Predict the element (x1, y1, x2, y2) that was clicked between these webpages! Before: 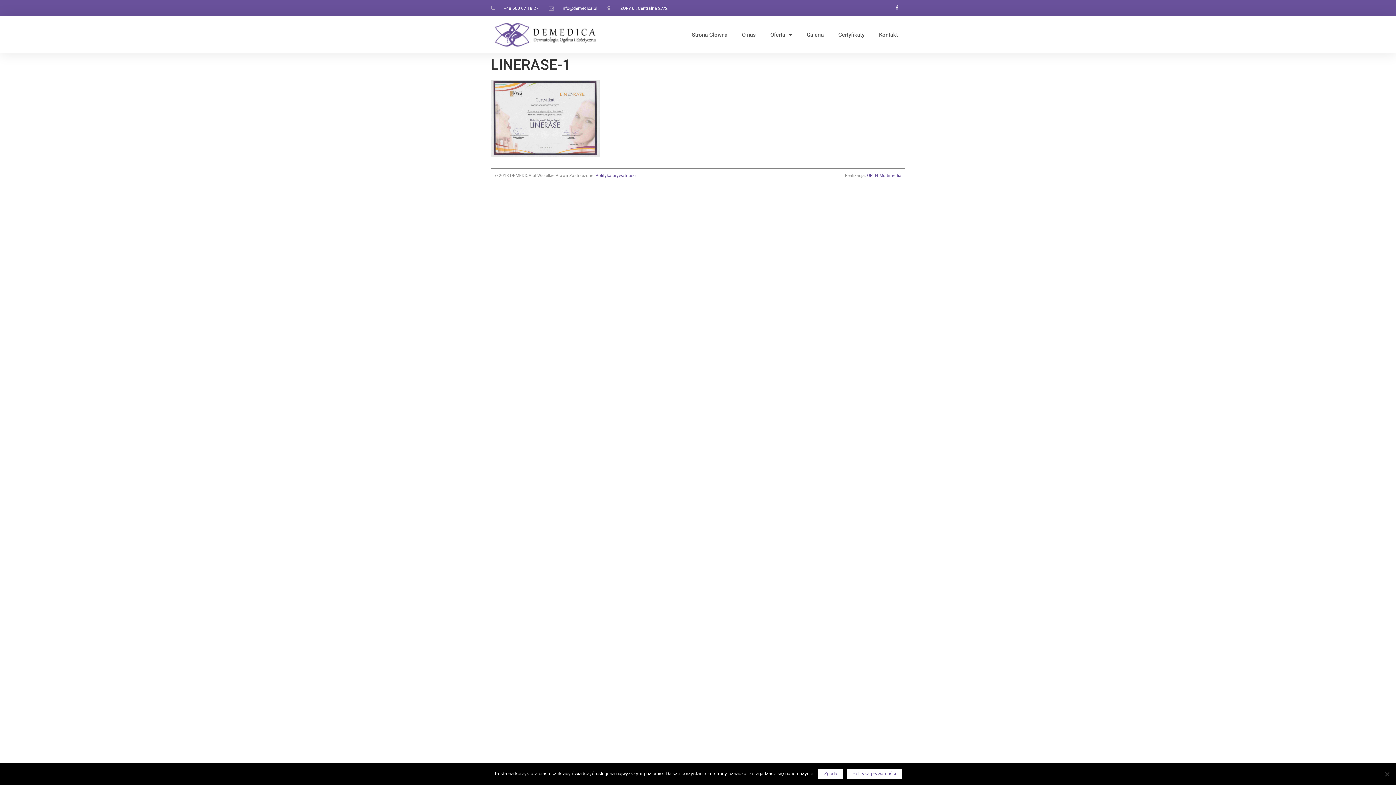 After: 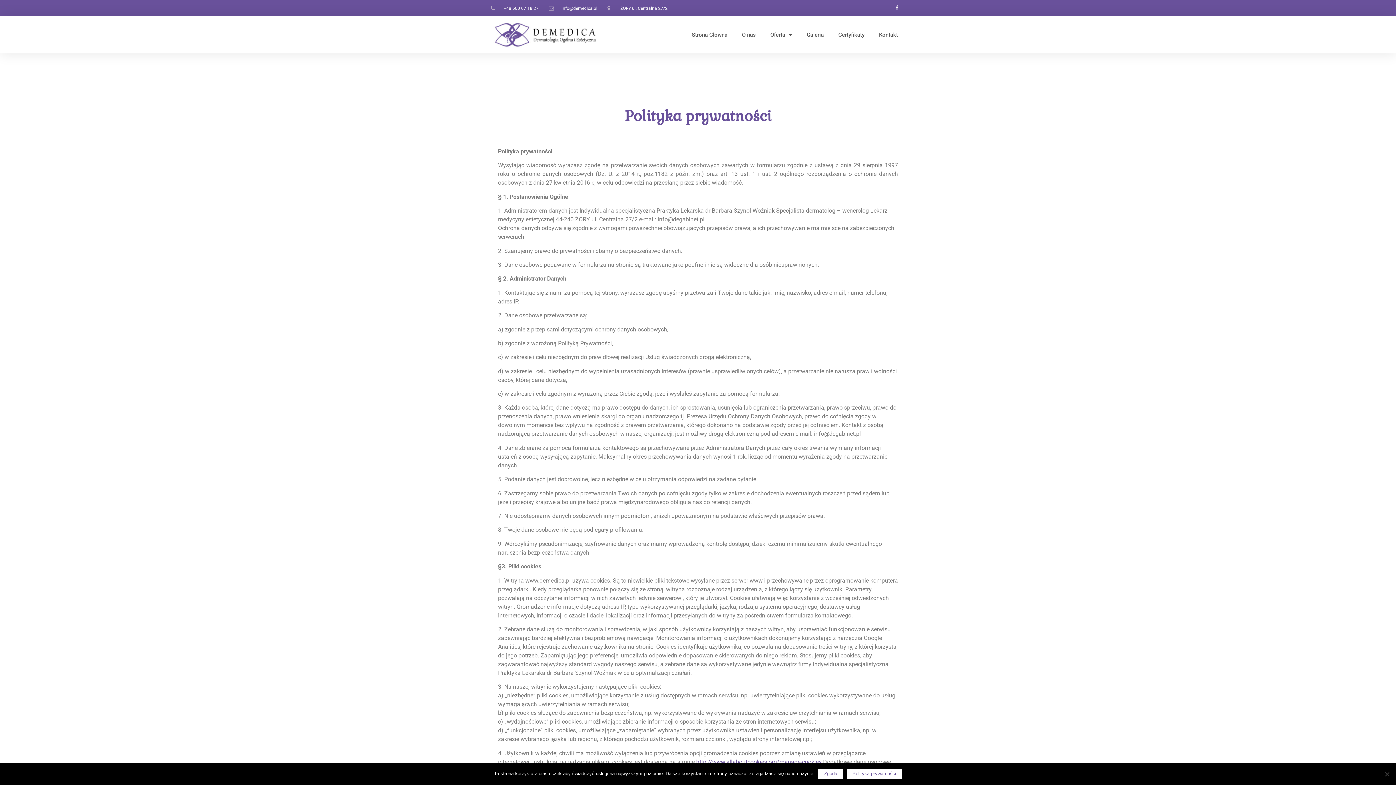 Action: bbox: (595, 173, 636, 178) label: Polityka prywatności